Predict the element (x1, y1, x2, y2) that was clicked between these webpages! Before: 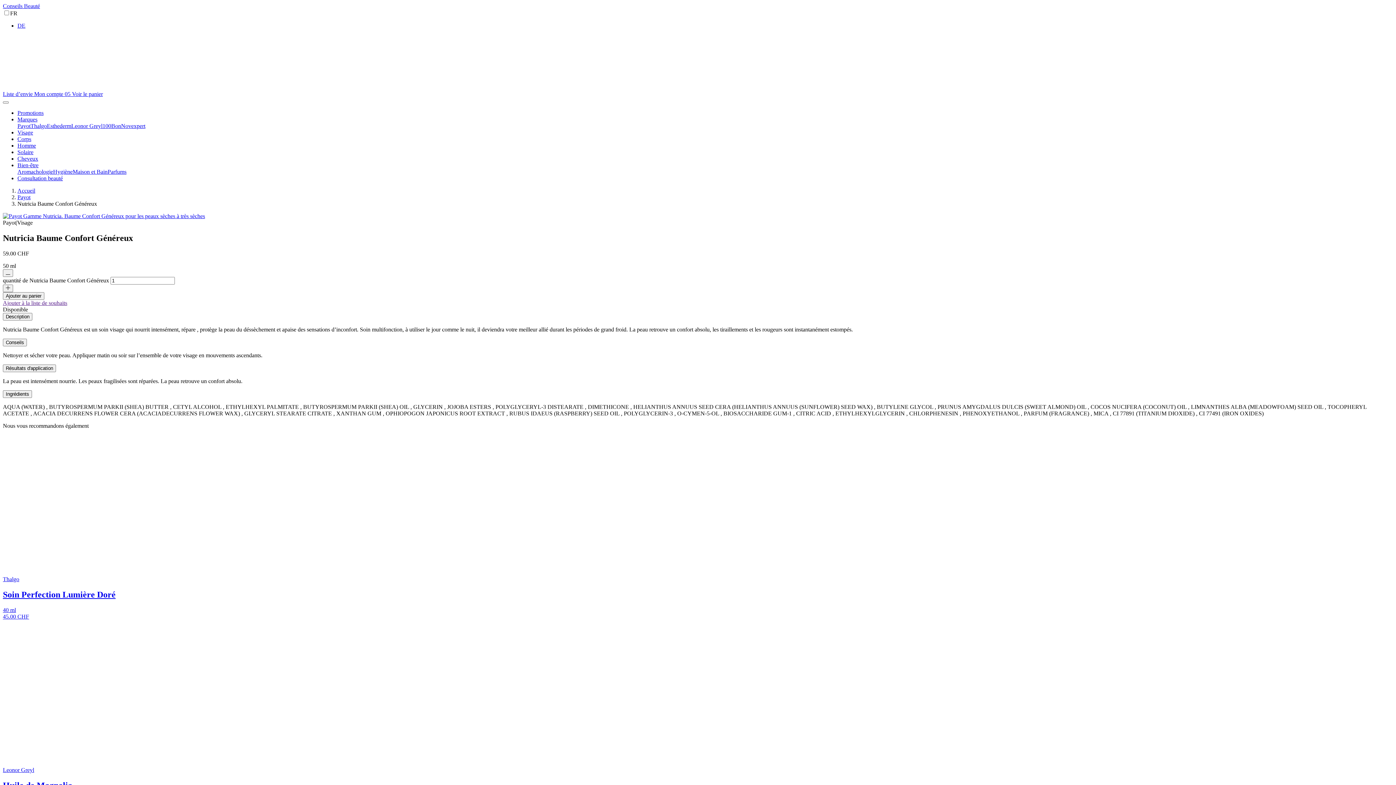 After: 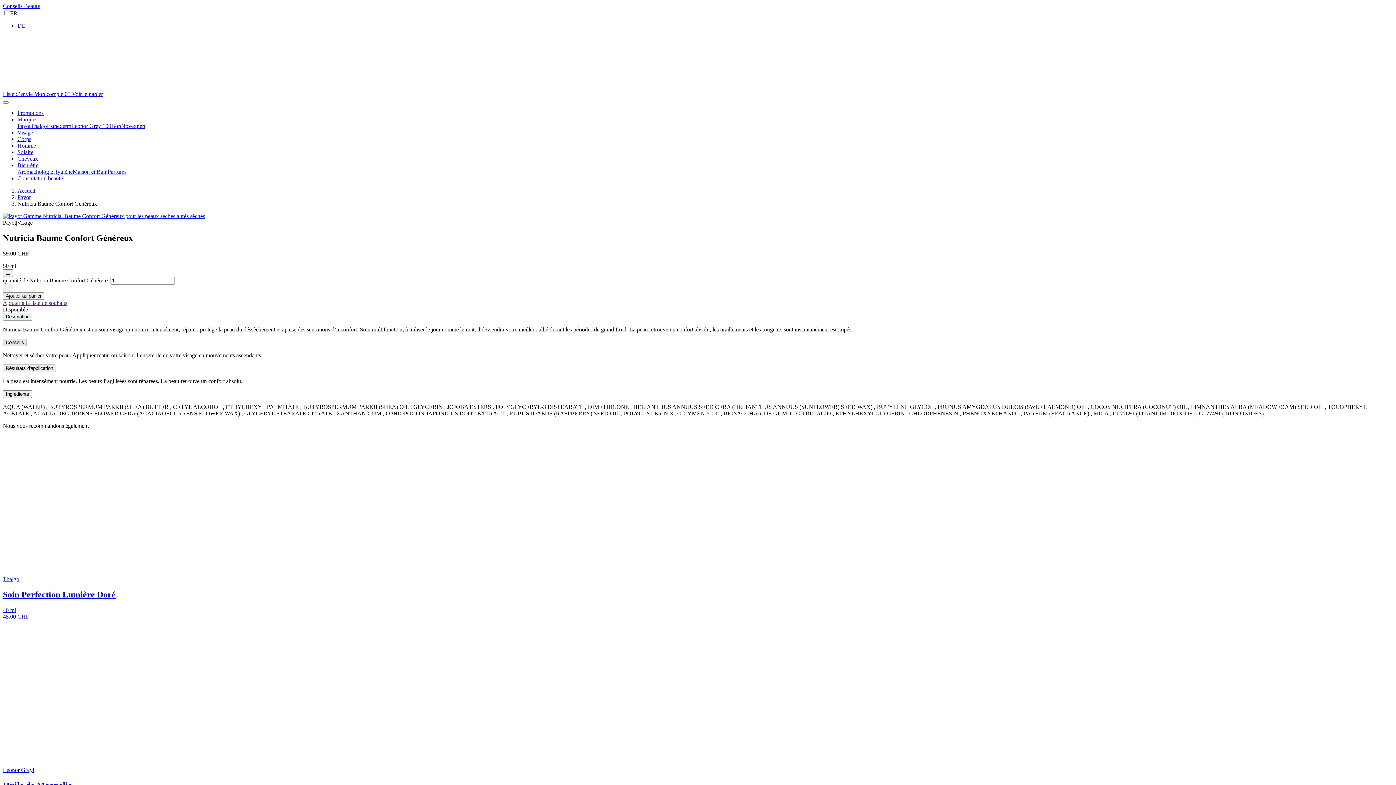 Action: bbox: (2, 338, 26, 346) label: Conseils